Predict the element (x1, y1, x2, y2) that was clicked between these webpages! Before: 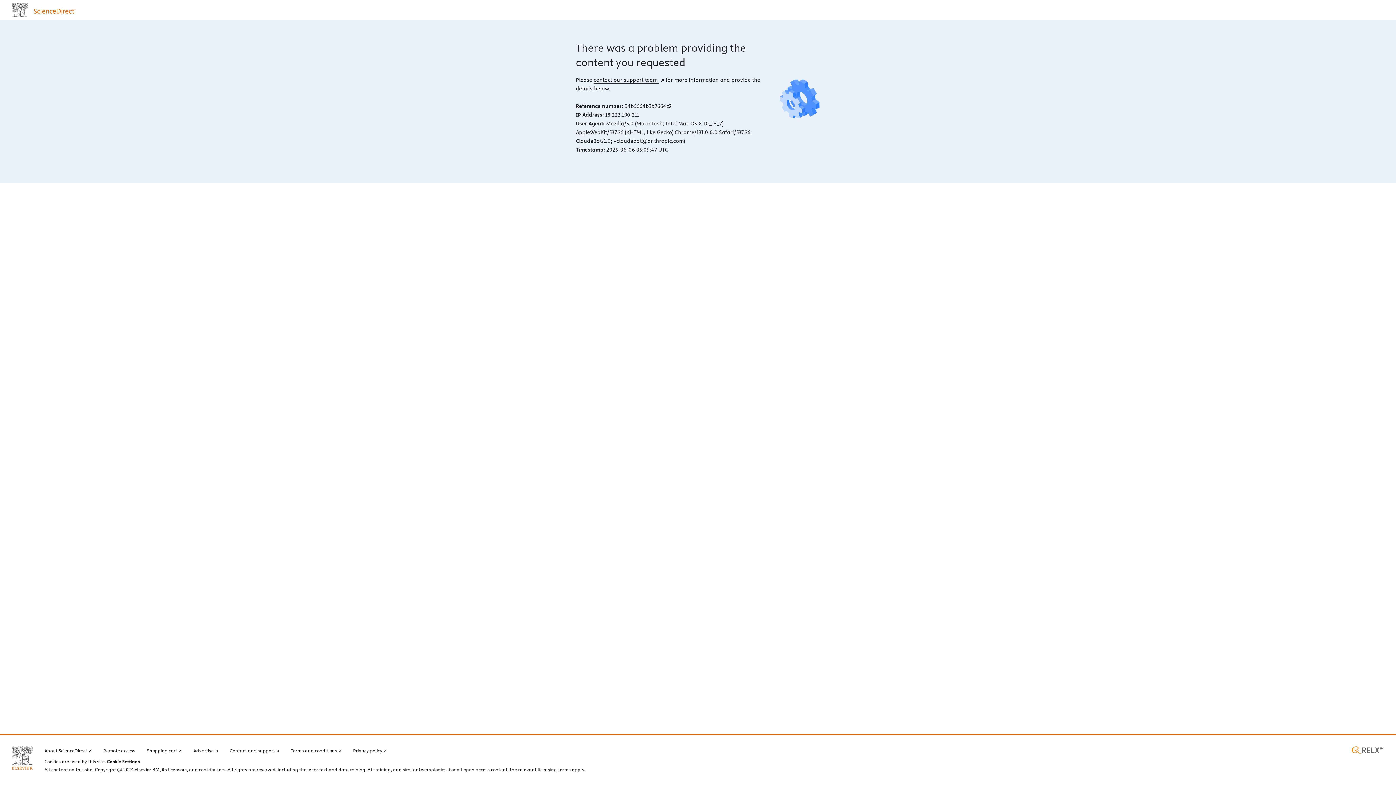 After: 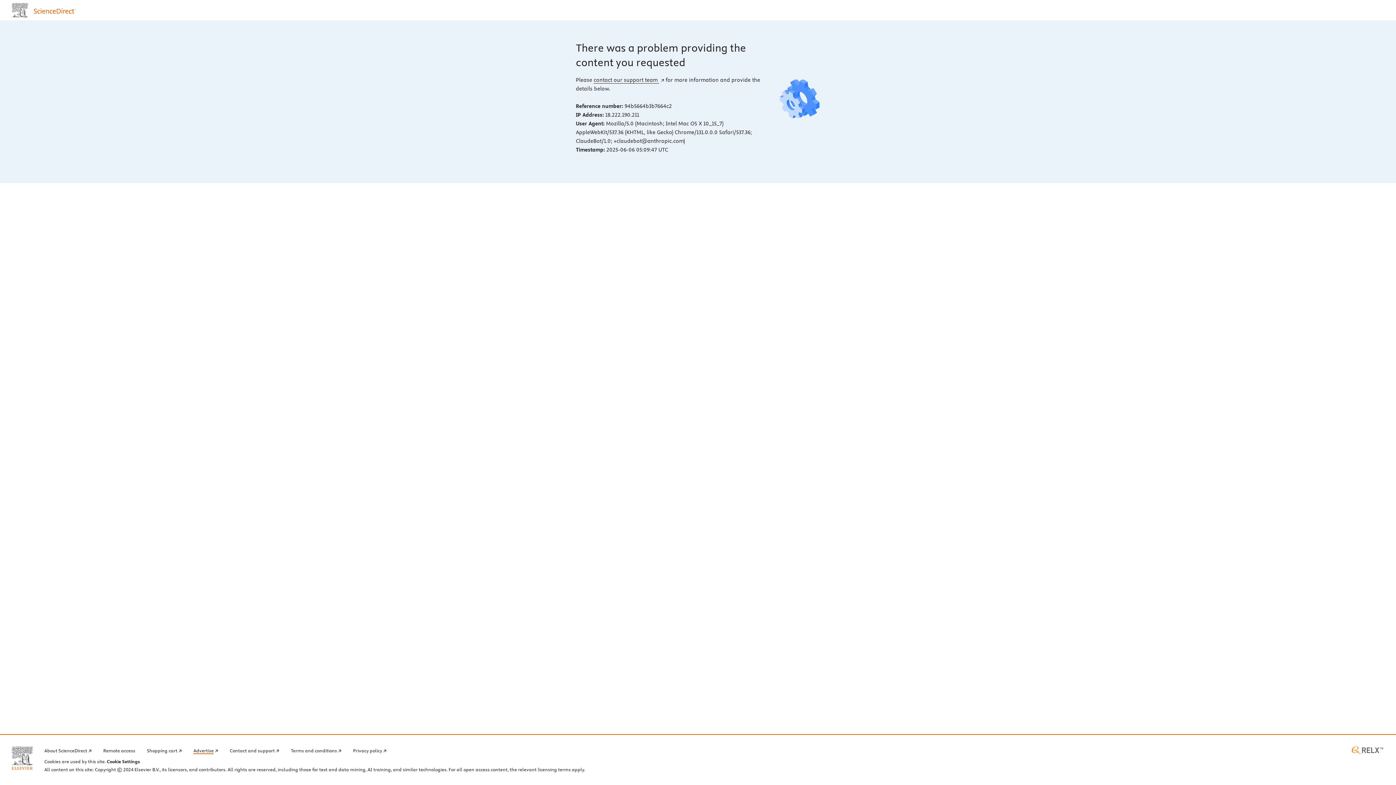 Action: bbox: (193, 746, 218, 754) label: Advertise